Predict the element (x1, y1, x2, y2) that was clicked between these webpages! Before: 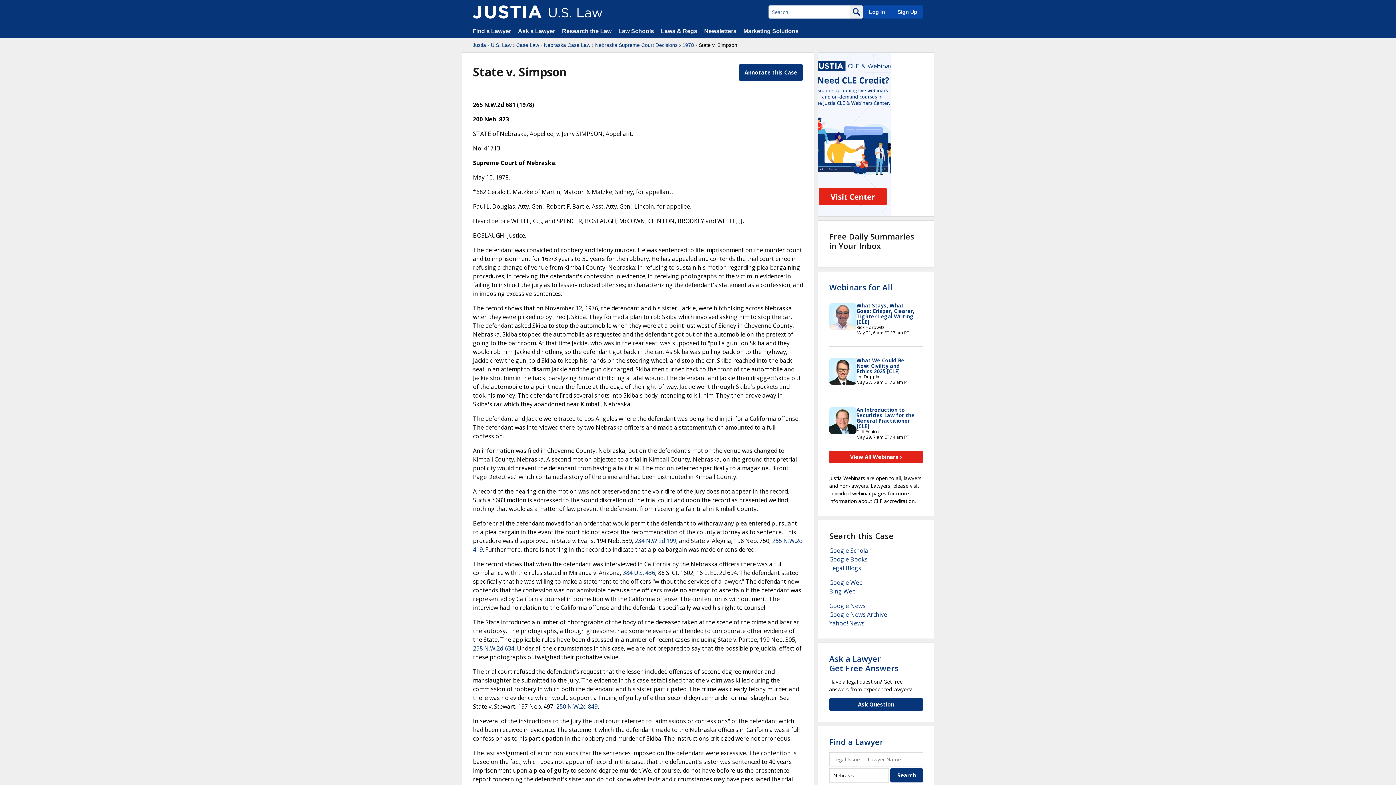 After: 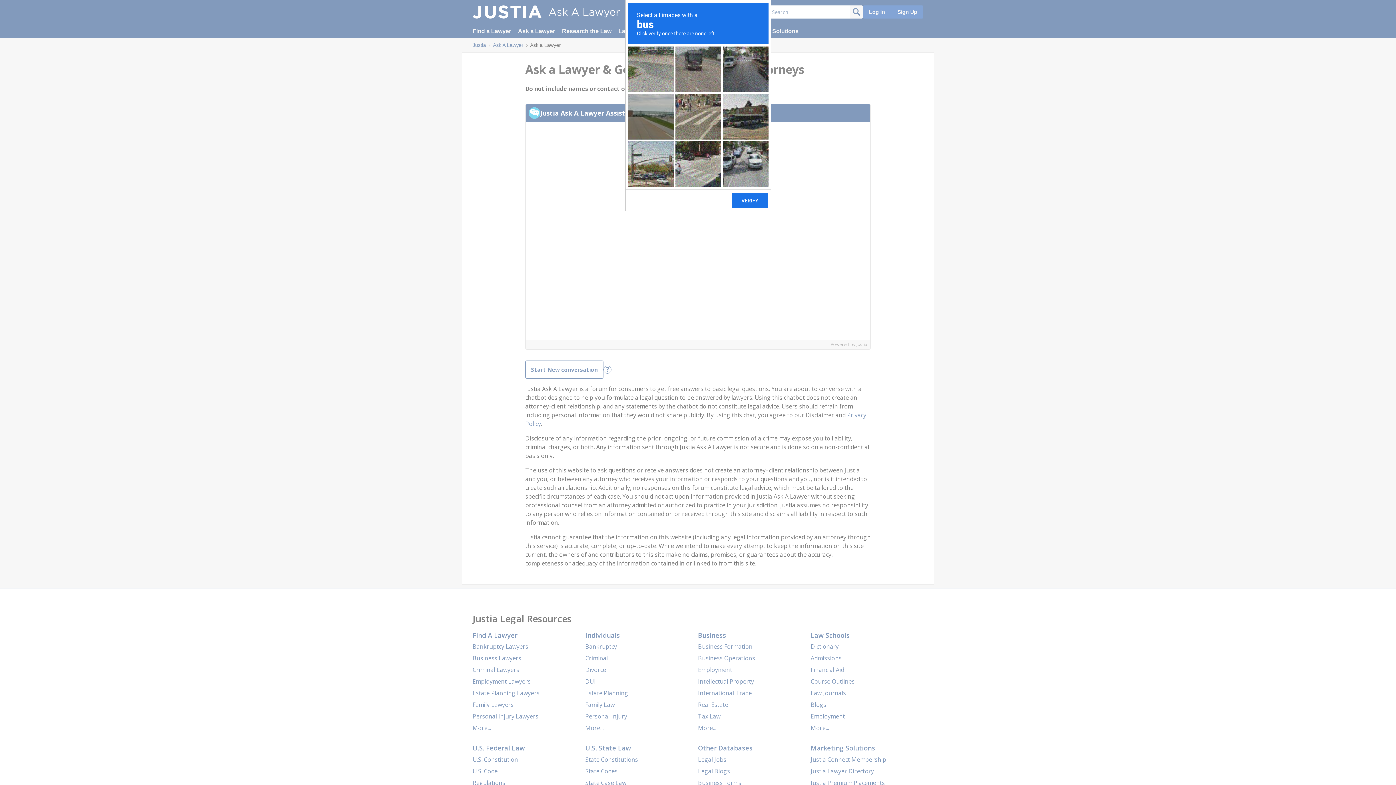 Action: bbox: (829, 698, 923, 711) label: Ask Question